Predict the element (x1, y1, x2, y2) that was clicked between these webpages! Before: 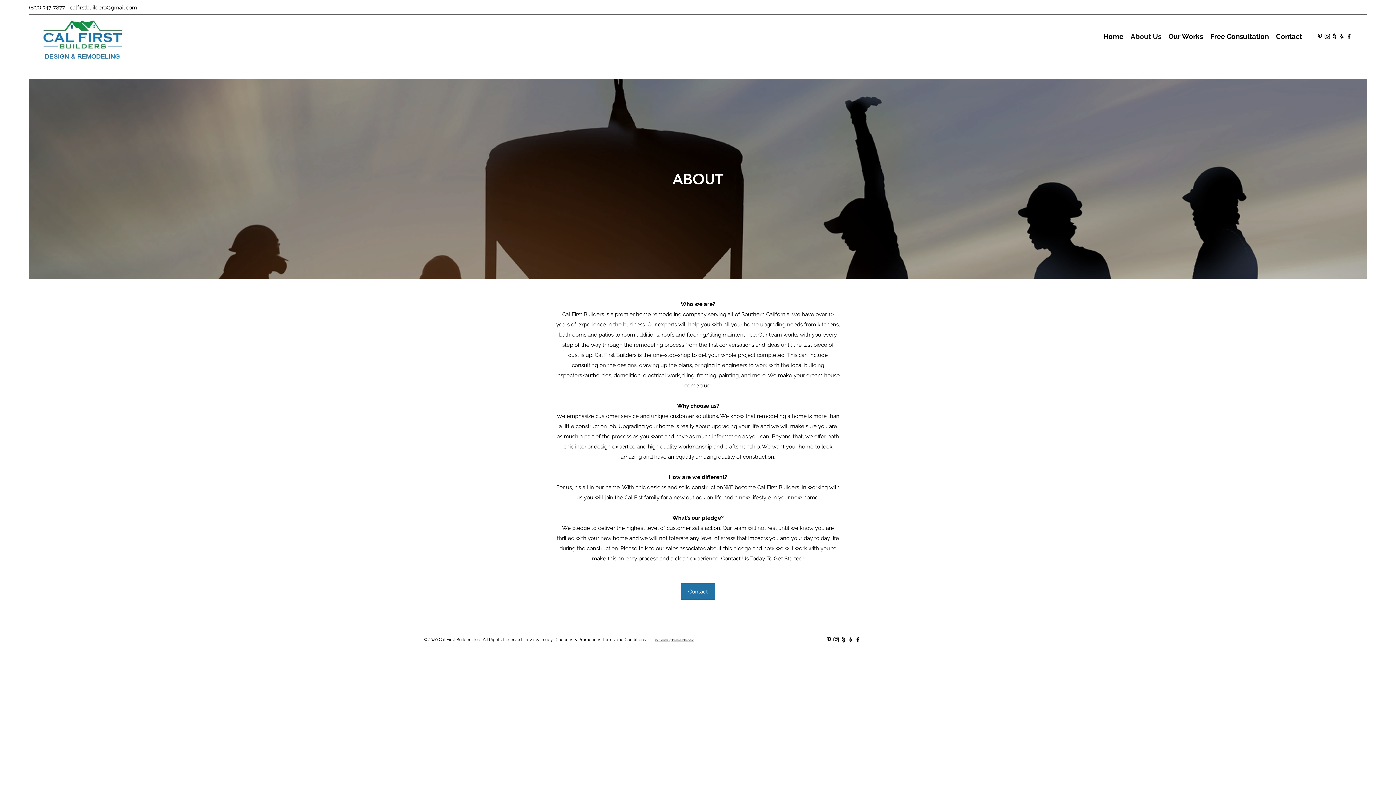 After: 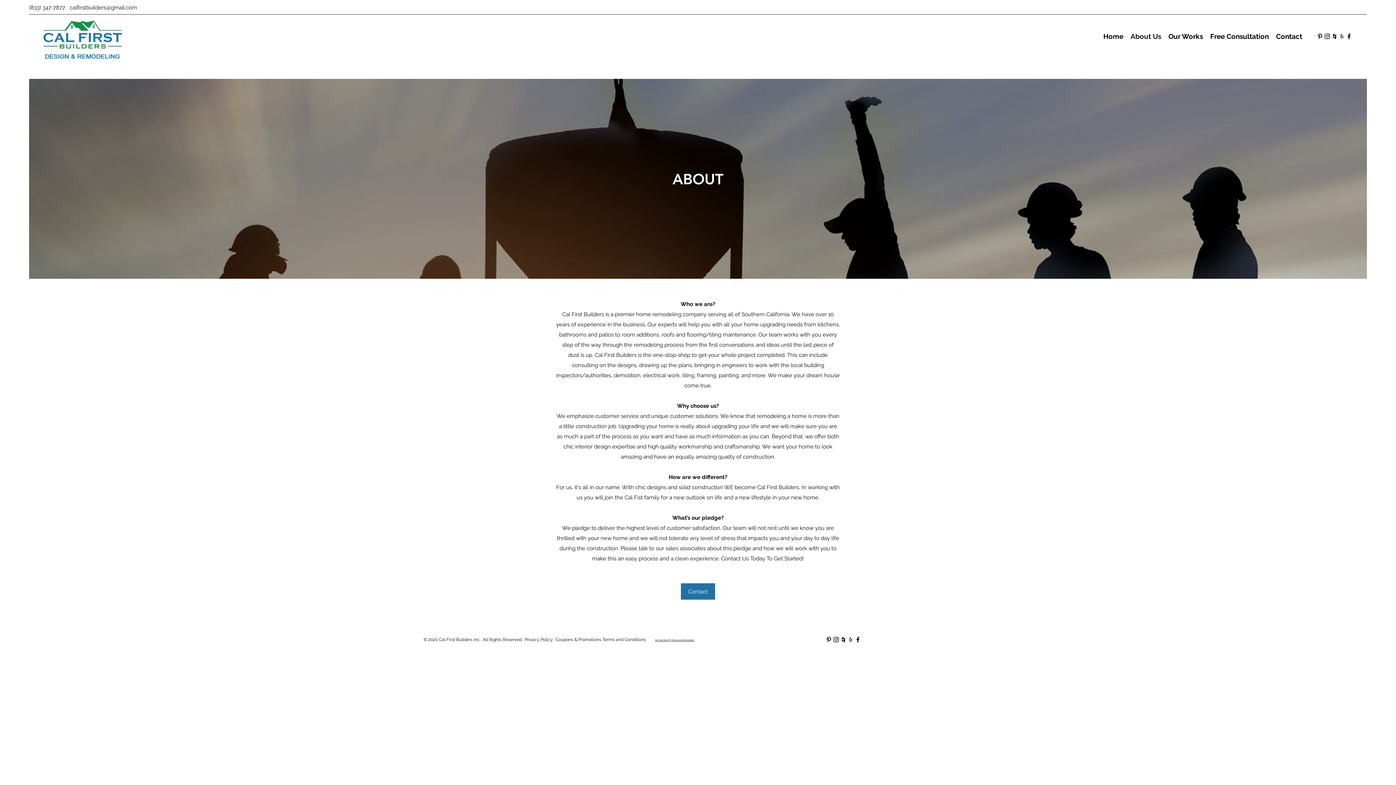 Action: bbox: (69, 4, 137, 10) label: calfirstbuilders@gmail.com